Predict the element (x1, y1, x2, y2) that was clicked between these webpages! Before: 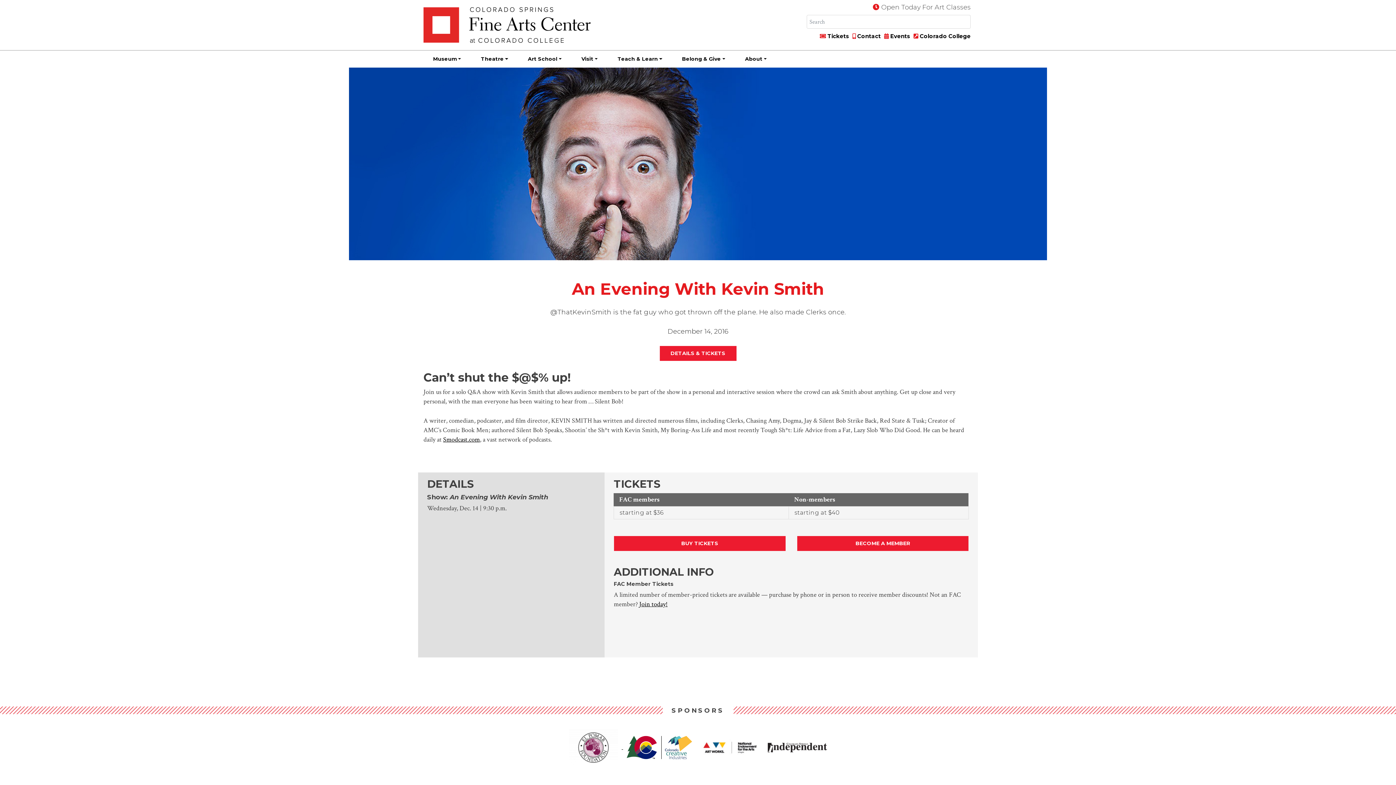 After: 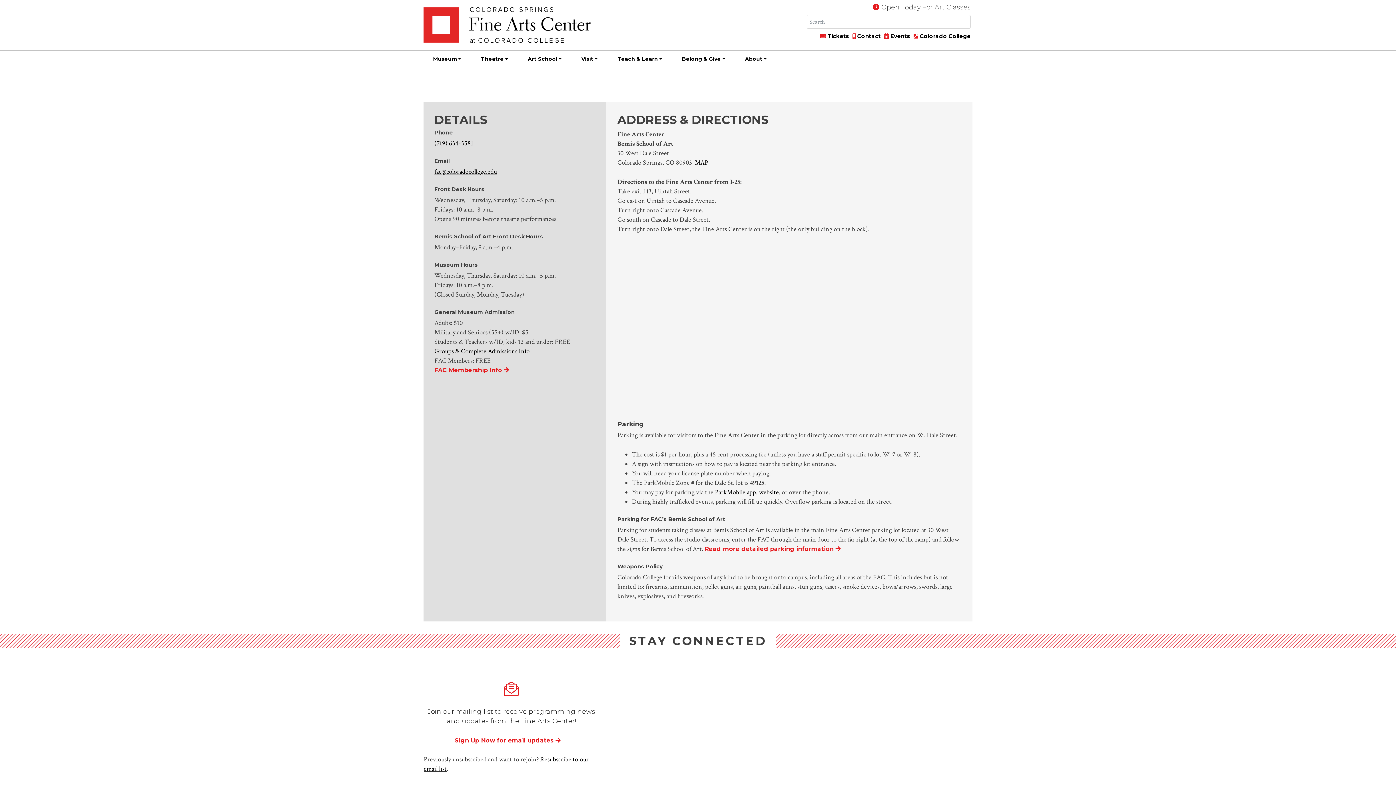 Action: label:  Contact bbox: (850, 32, 881, 39)